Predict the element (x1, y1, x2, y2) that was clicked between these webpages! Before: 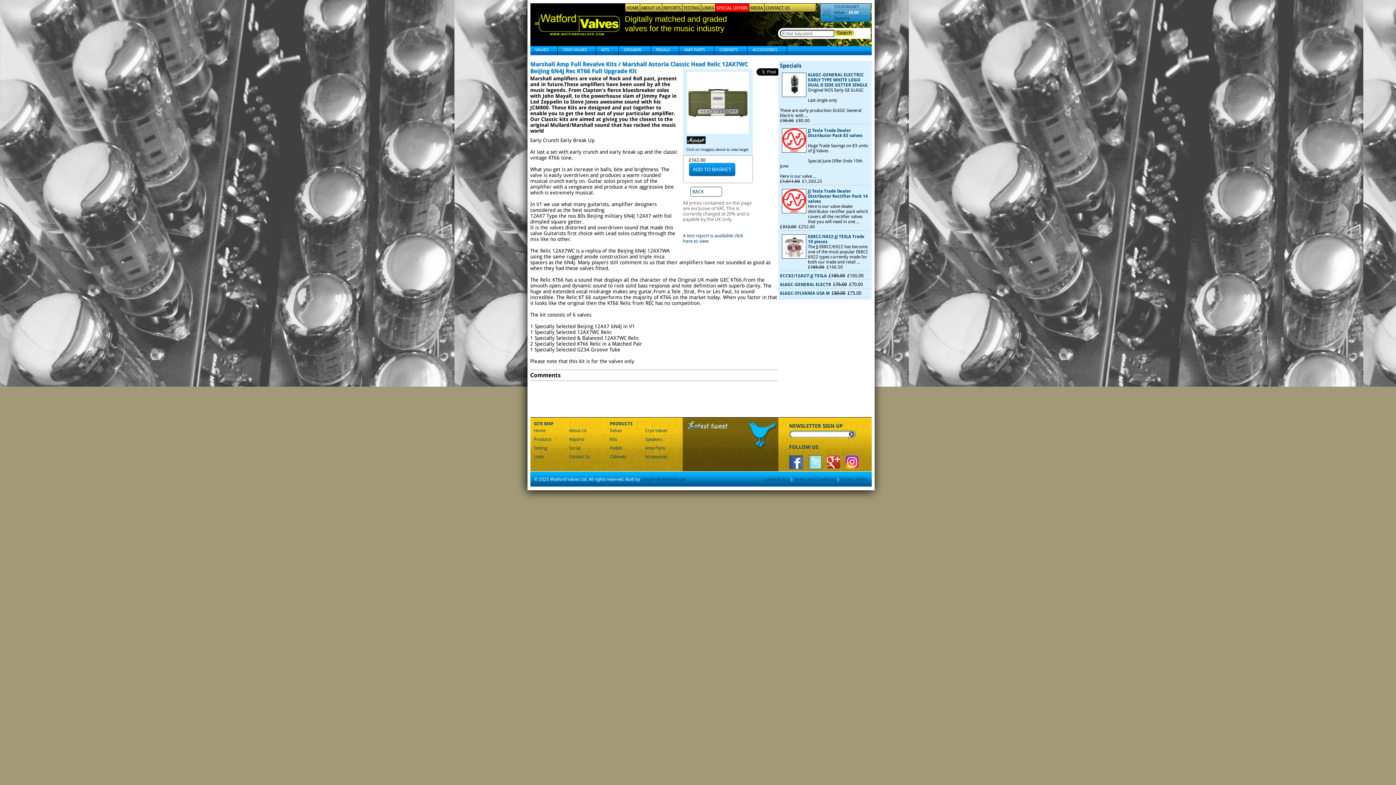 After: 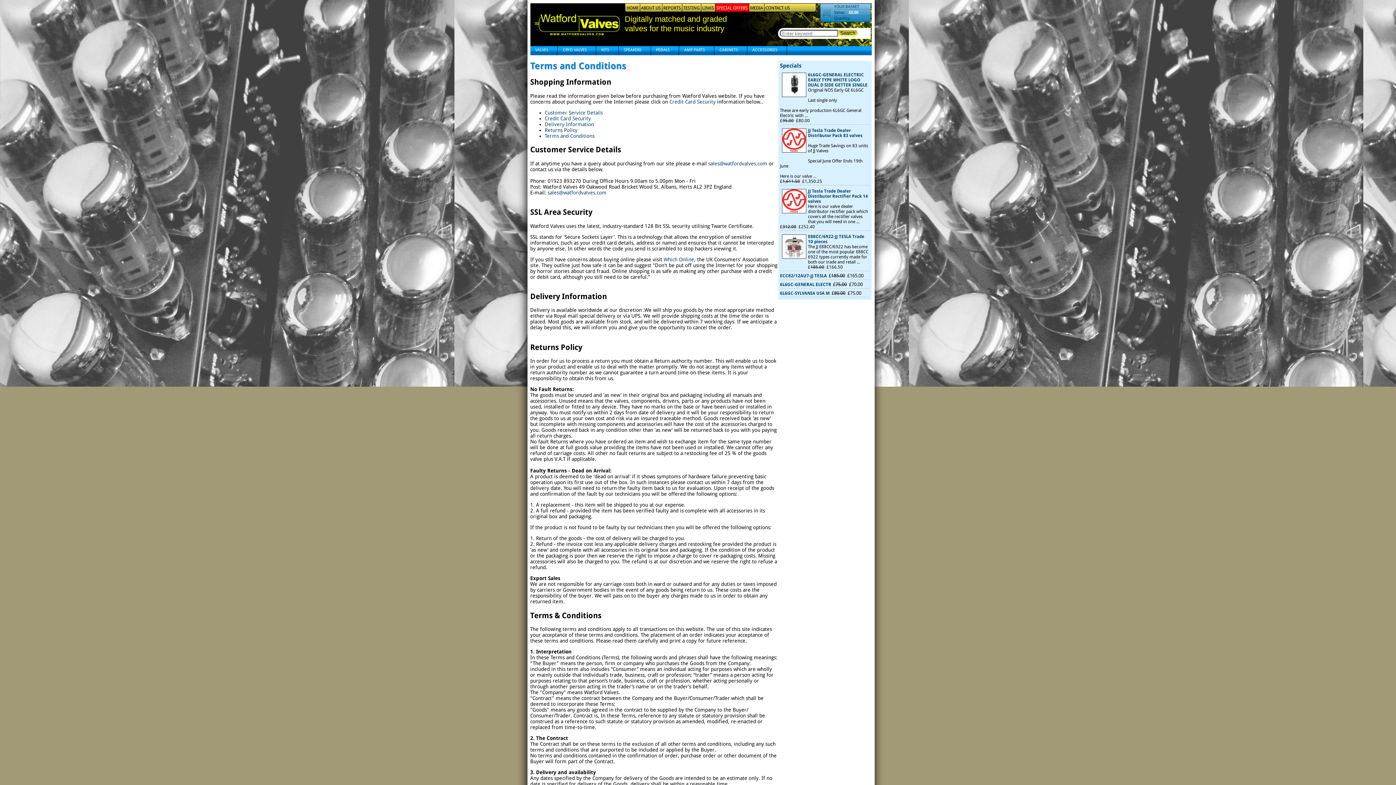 Action: label: Terms and Conditions bbox: (794, 477, 836, 482)